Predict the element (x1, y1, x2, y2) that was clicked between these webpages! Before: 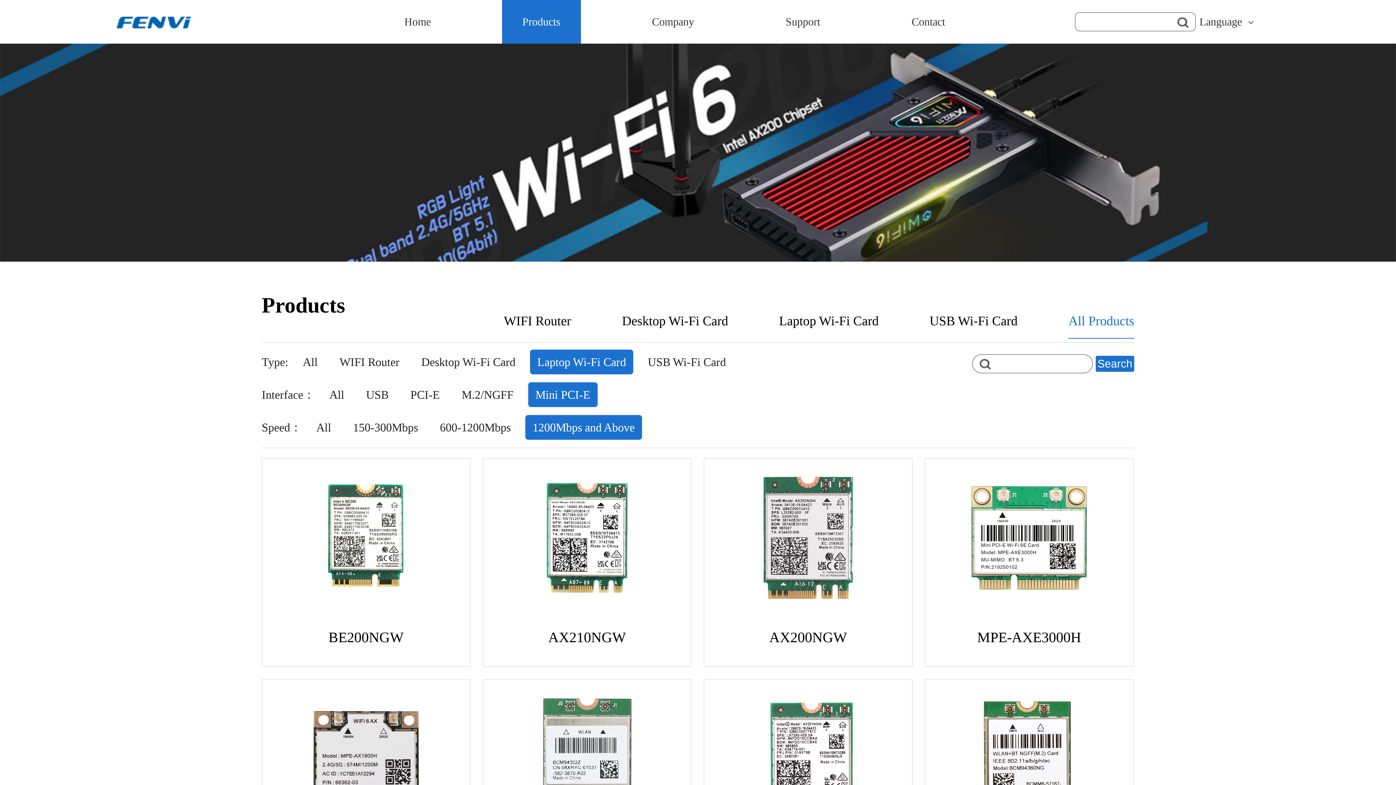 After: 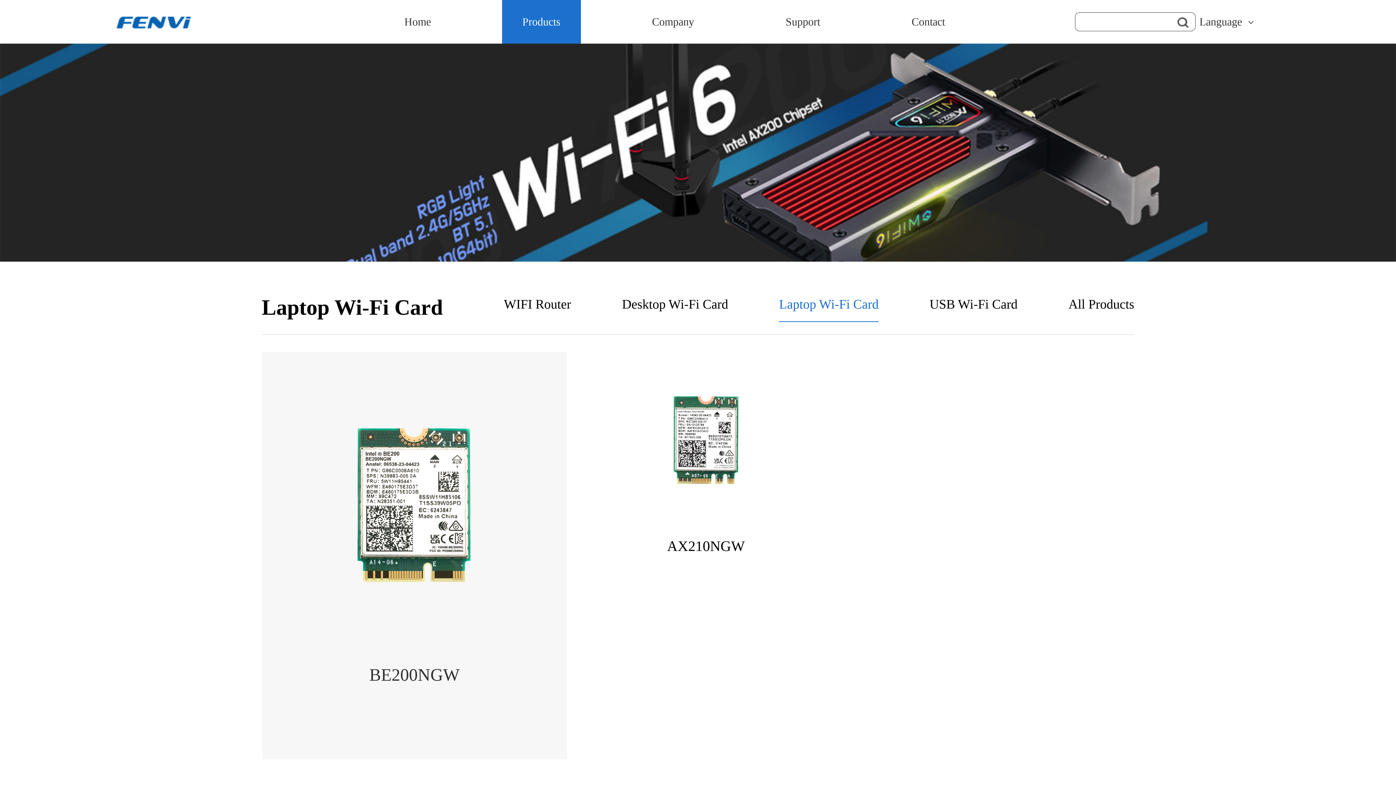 Action: label: Laptop Wi-Fi Card bbox: (779, 313, 878, 338)